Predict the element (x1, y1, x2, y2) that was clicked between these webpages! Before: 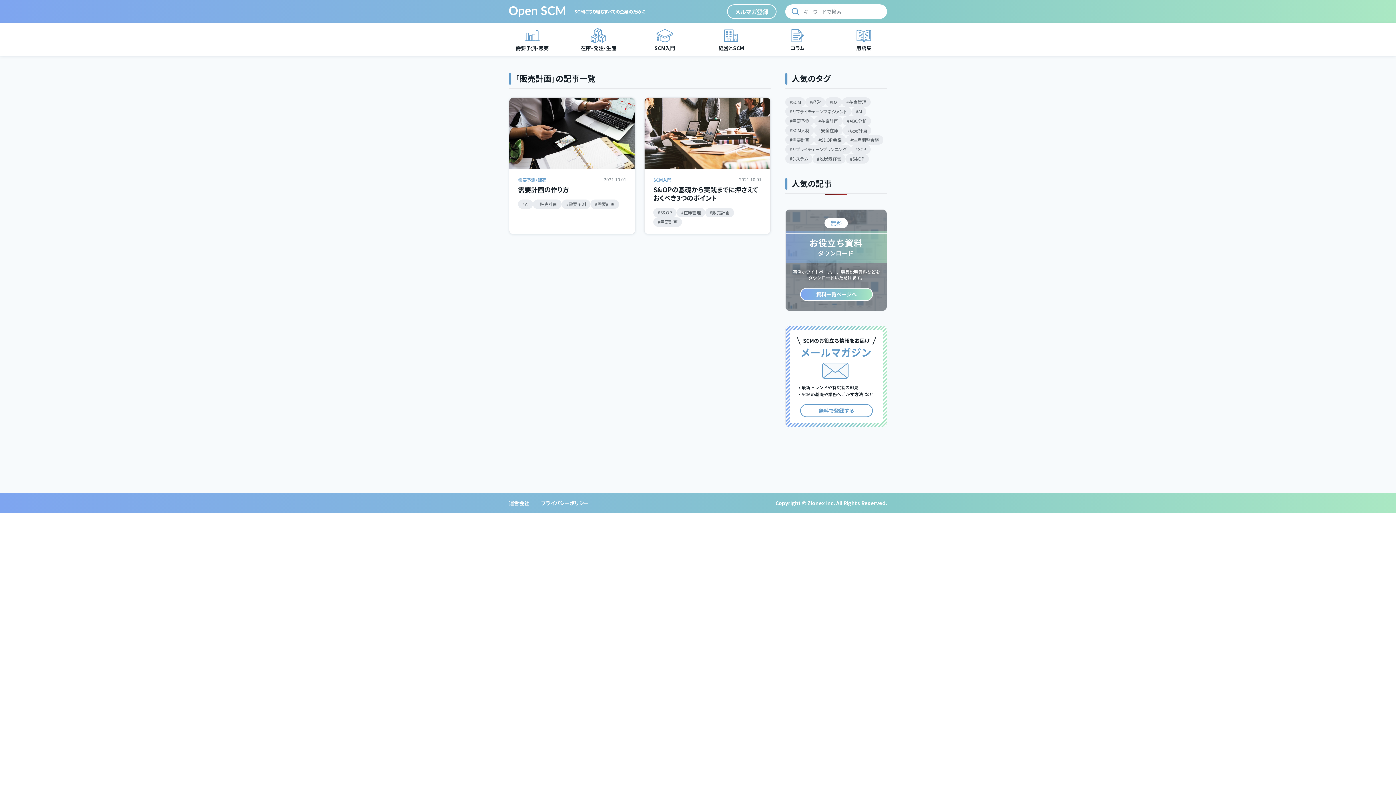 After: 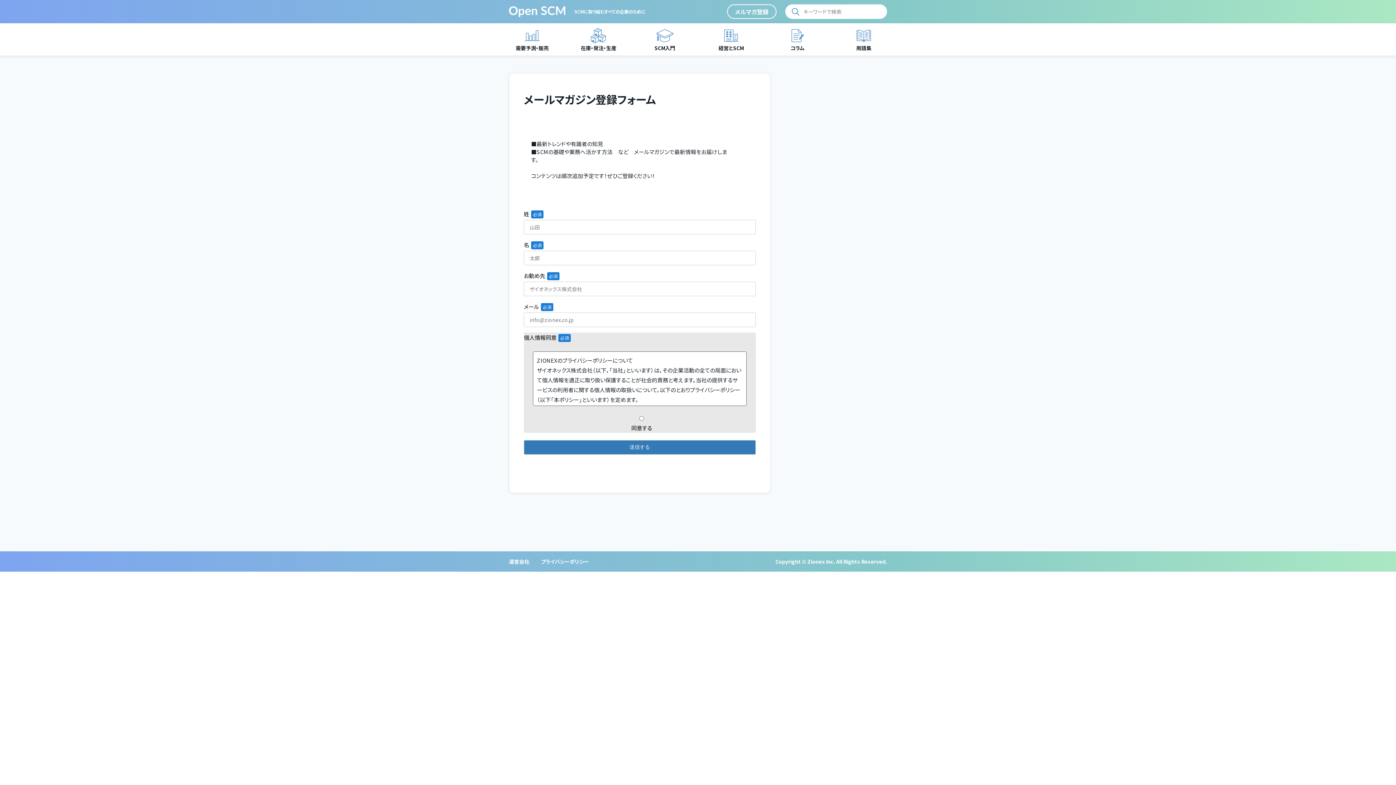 Action: bbox: (785, 325, 887, 427)